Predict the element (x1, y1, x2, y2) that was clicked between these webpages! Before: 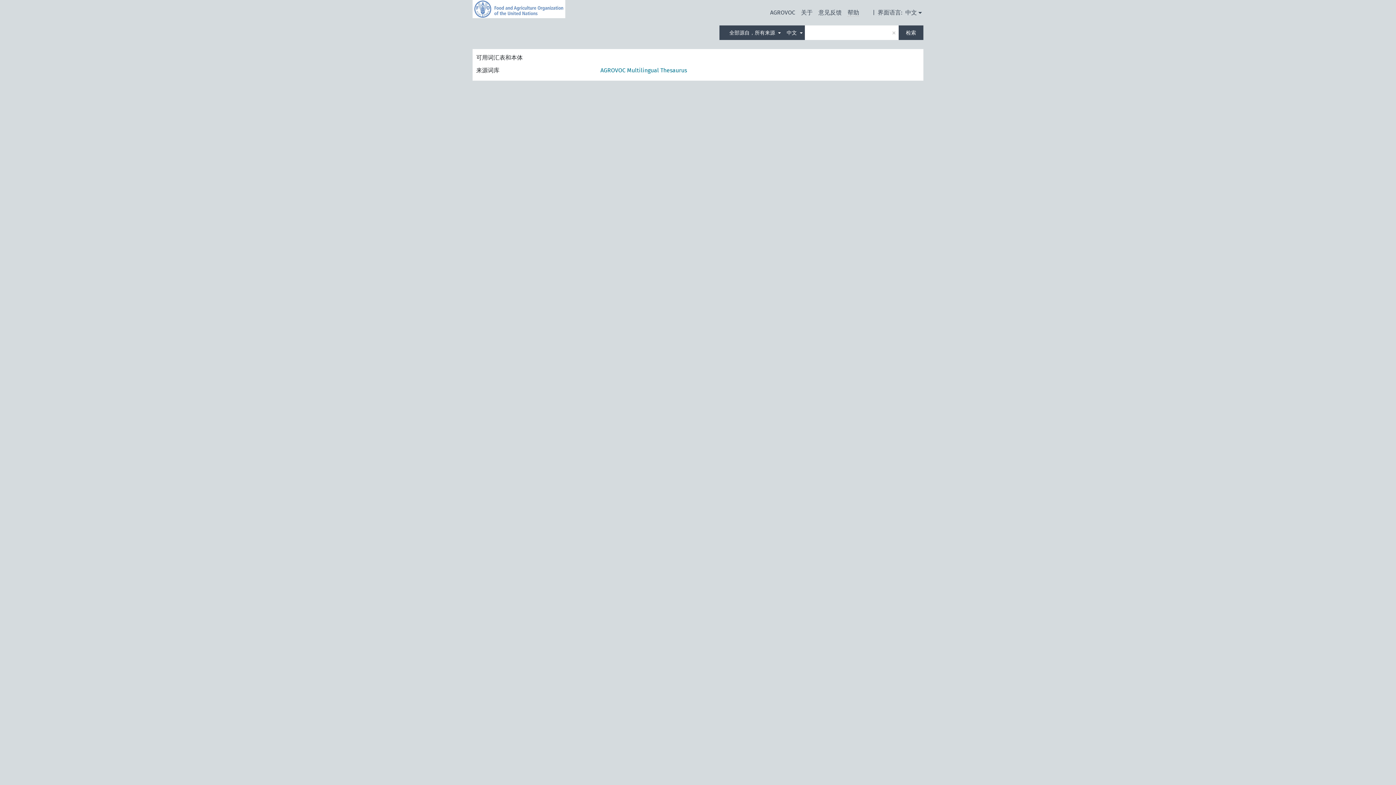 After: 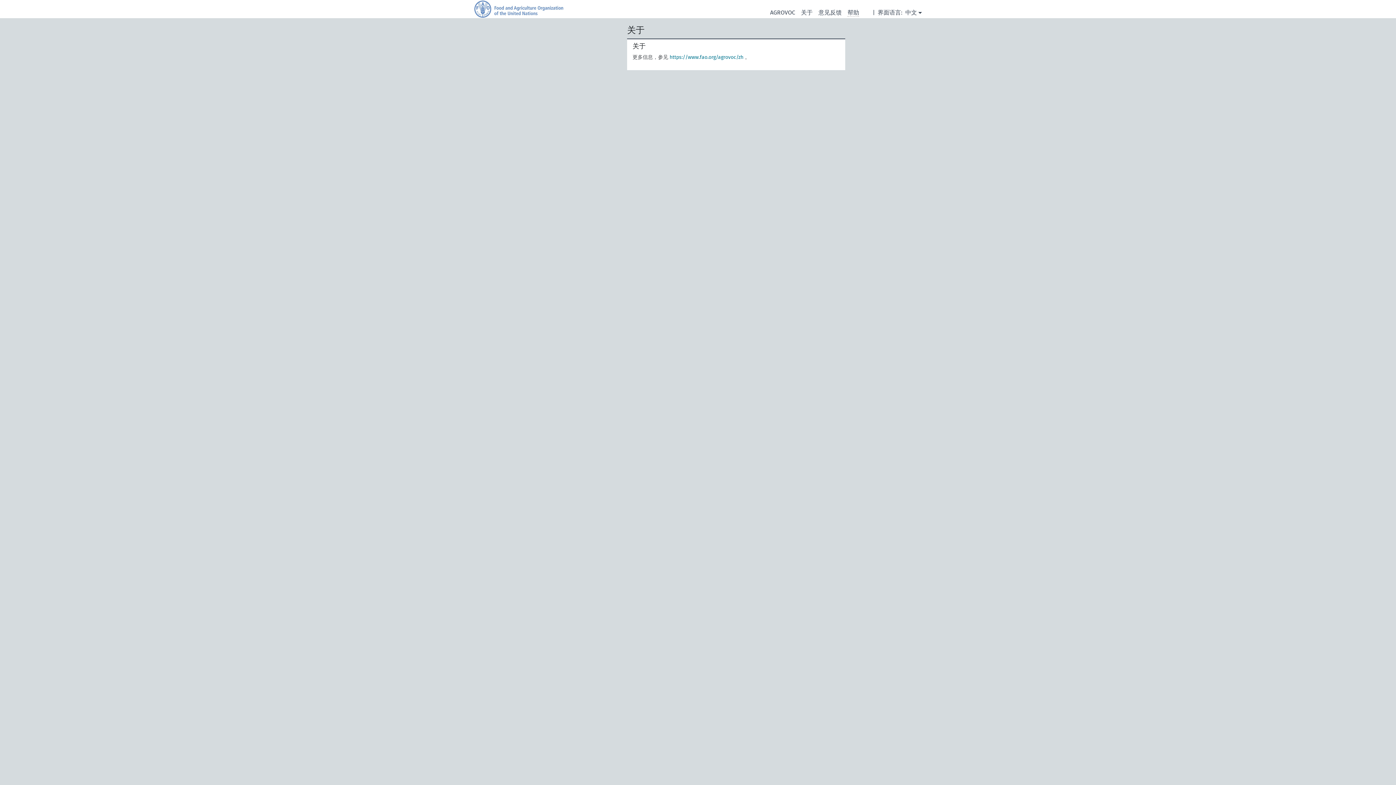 Action: bbox: (801, 8, 812, 16) label: 关于